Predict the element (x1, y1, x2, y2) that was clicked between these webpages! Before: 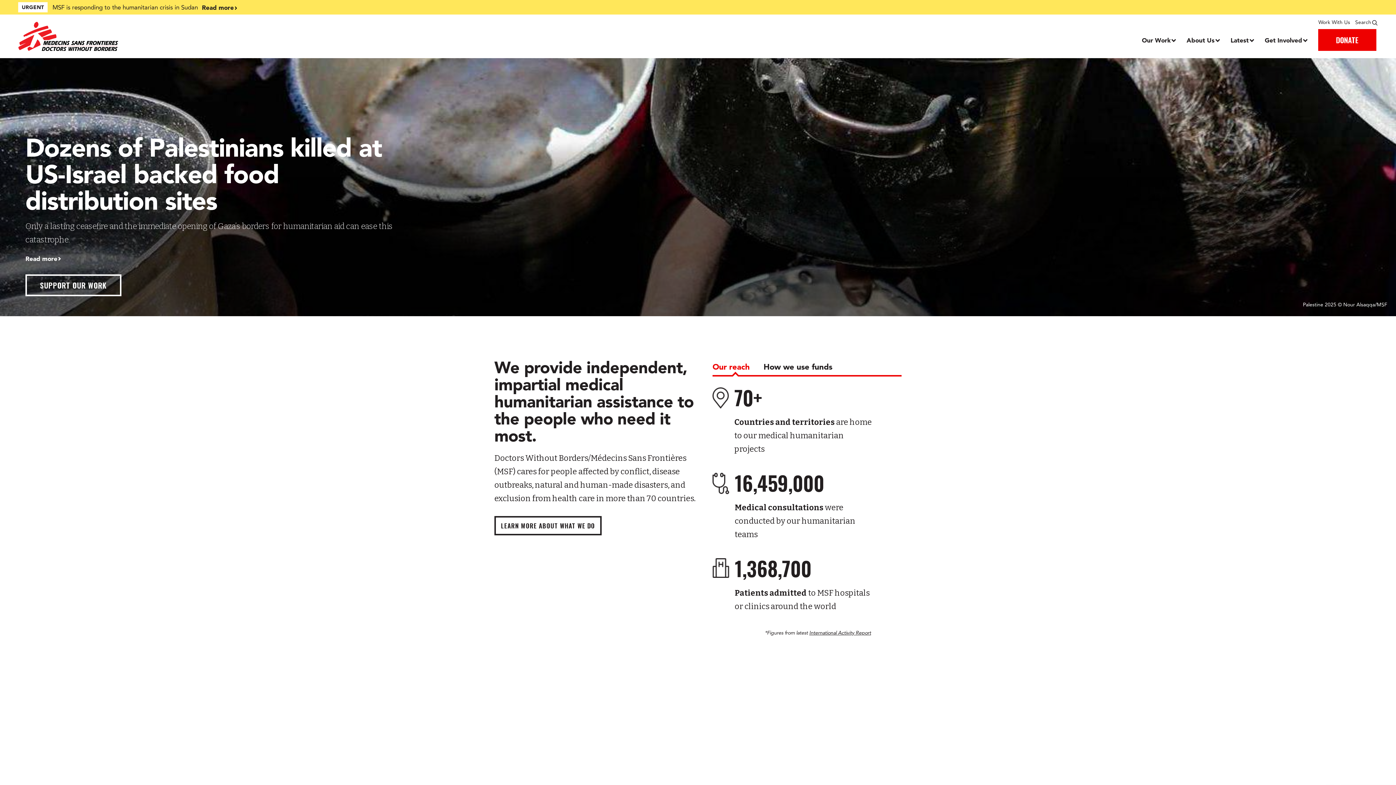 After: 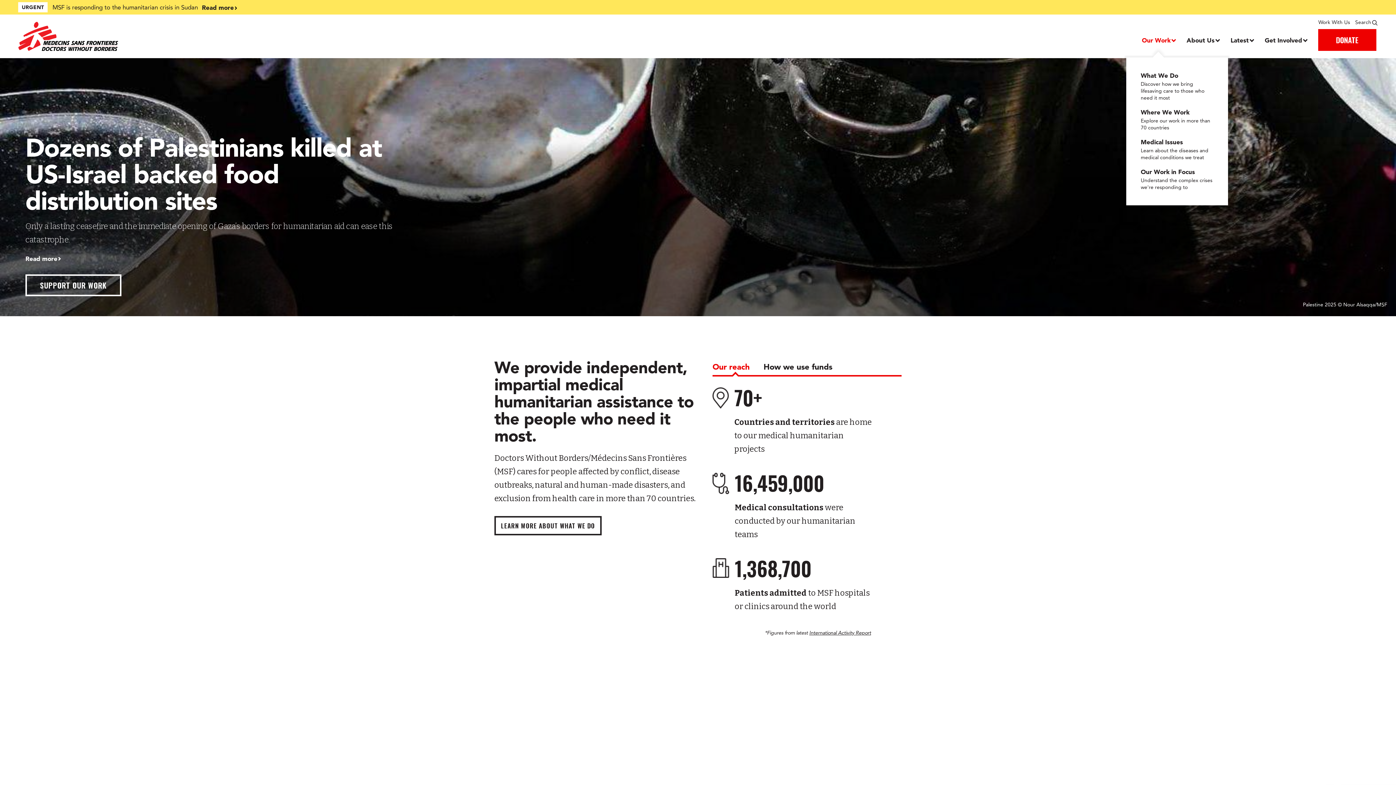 Action: bbox: (1142, 35, 1175, 44) label: Dropdown, Our Work